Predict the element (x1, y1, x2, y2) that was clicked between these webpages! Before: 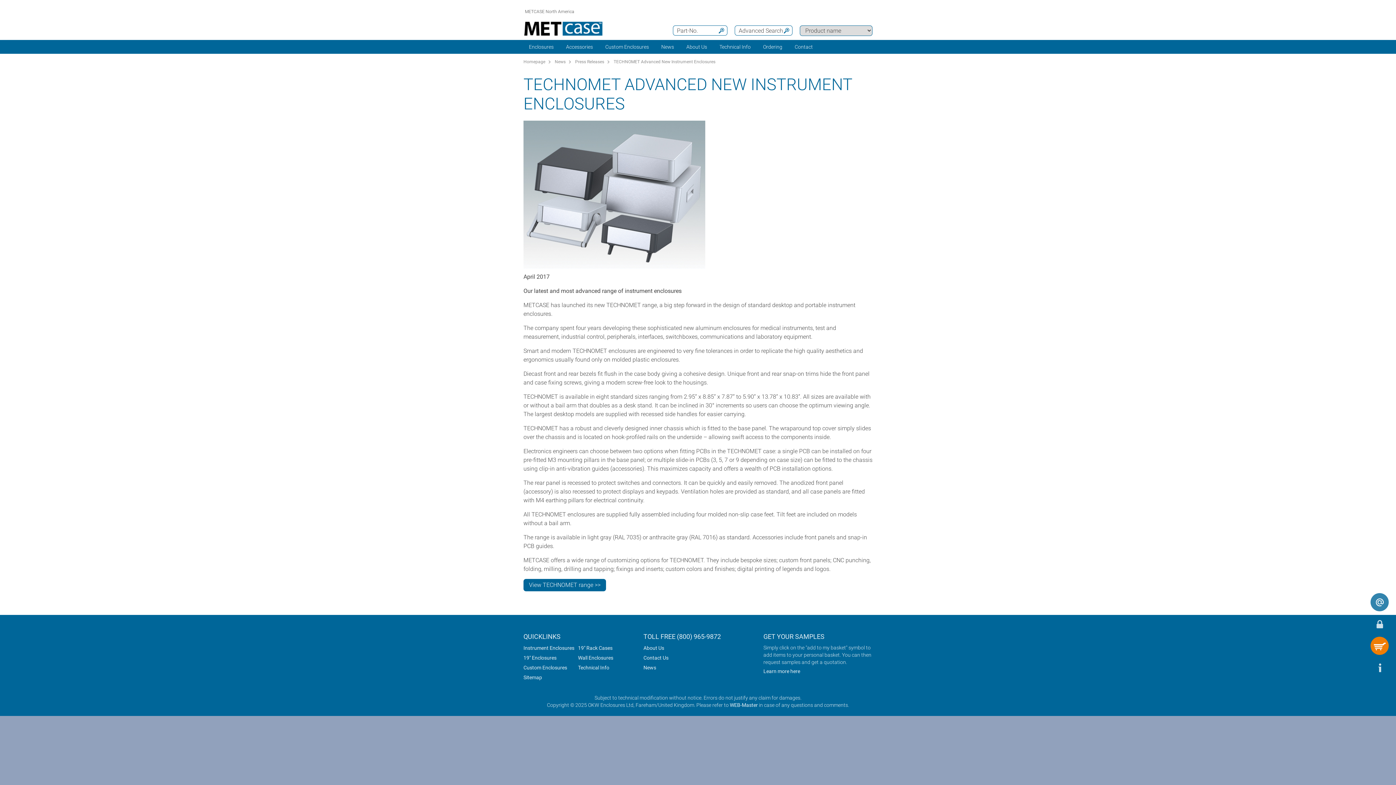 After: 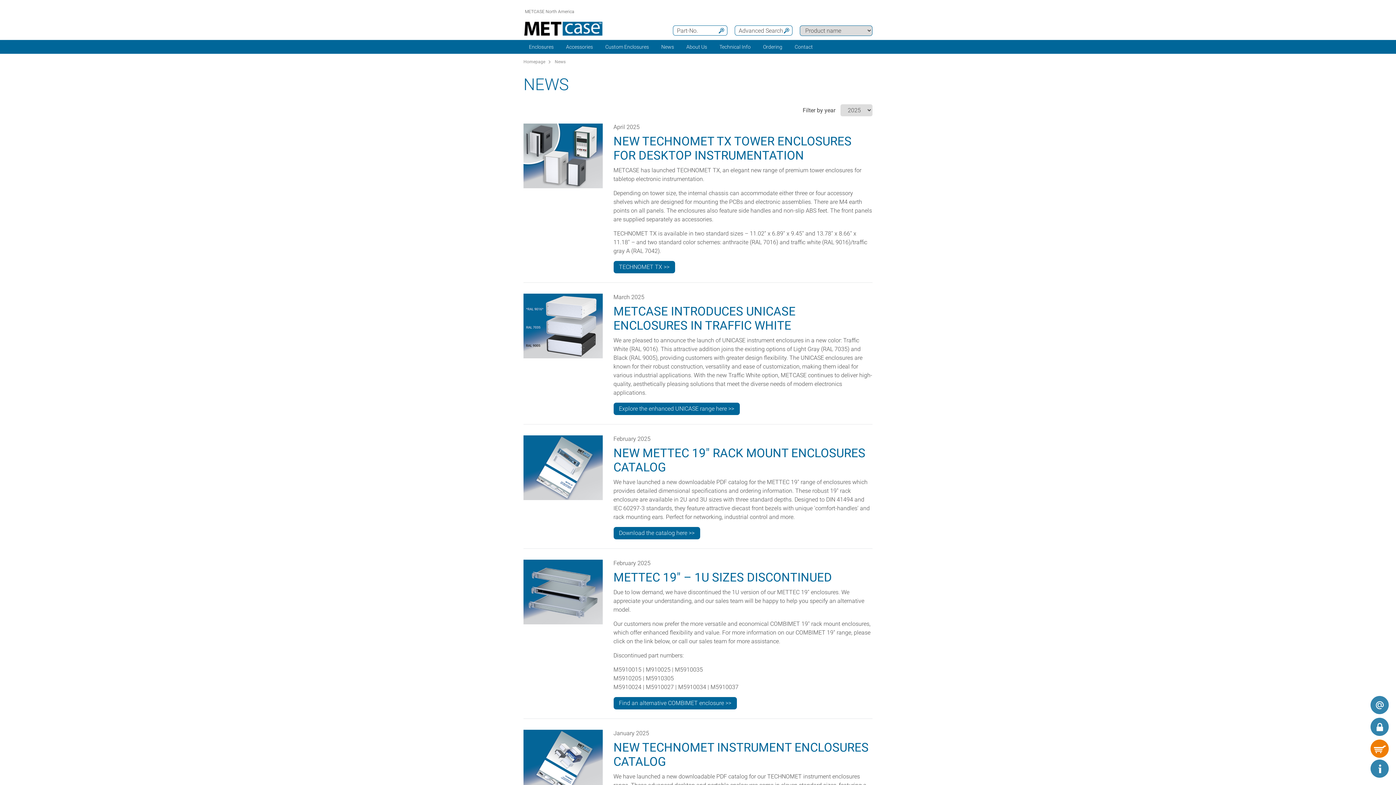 Action: bbox: (643, 664, 660, 672) label: News